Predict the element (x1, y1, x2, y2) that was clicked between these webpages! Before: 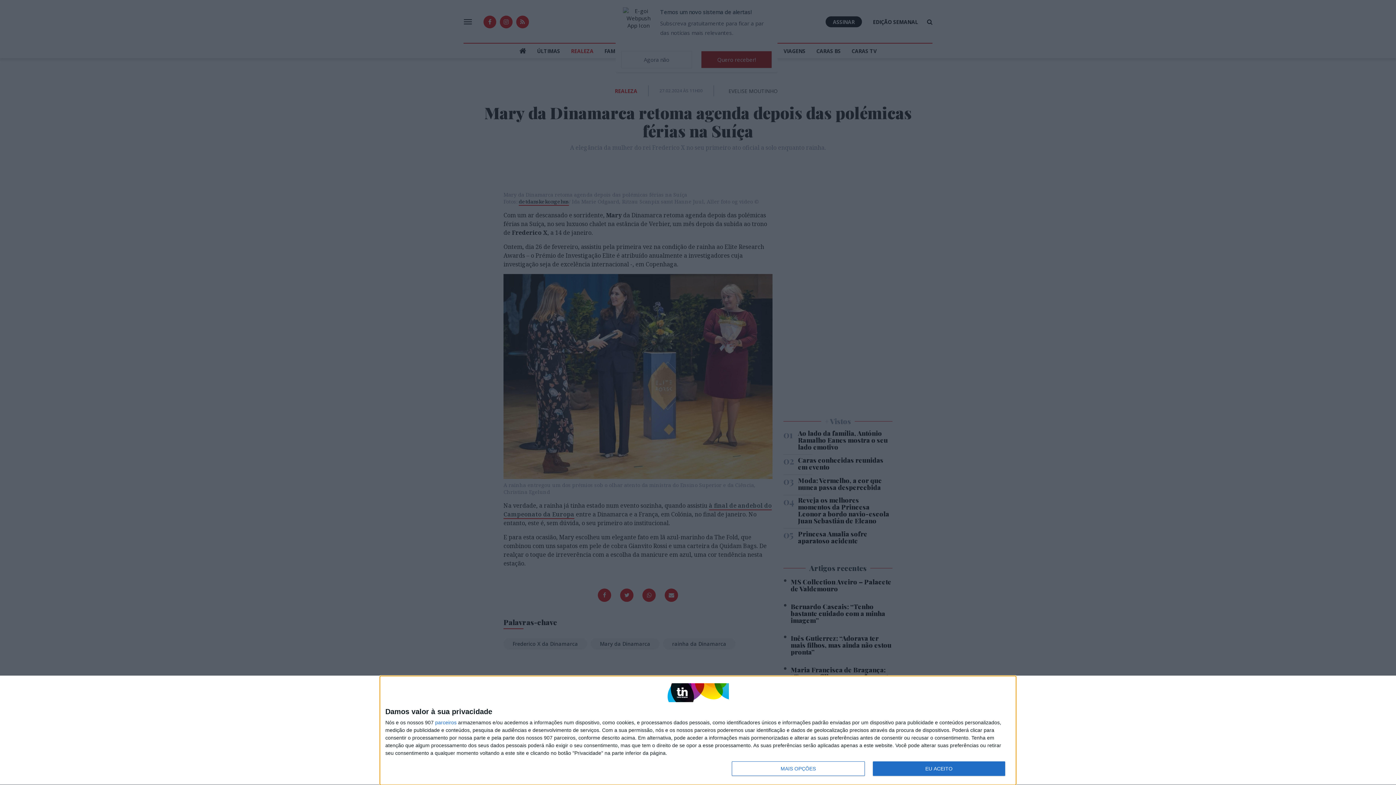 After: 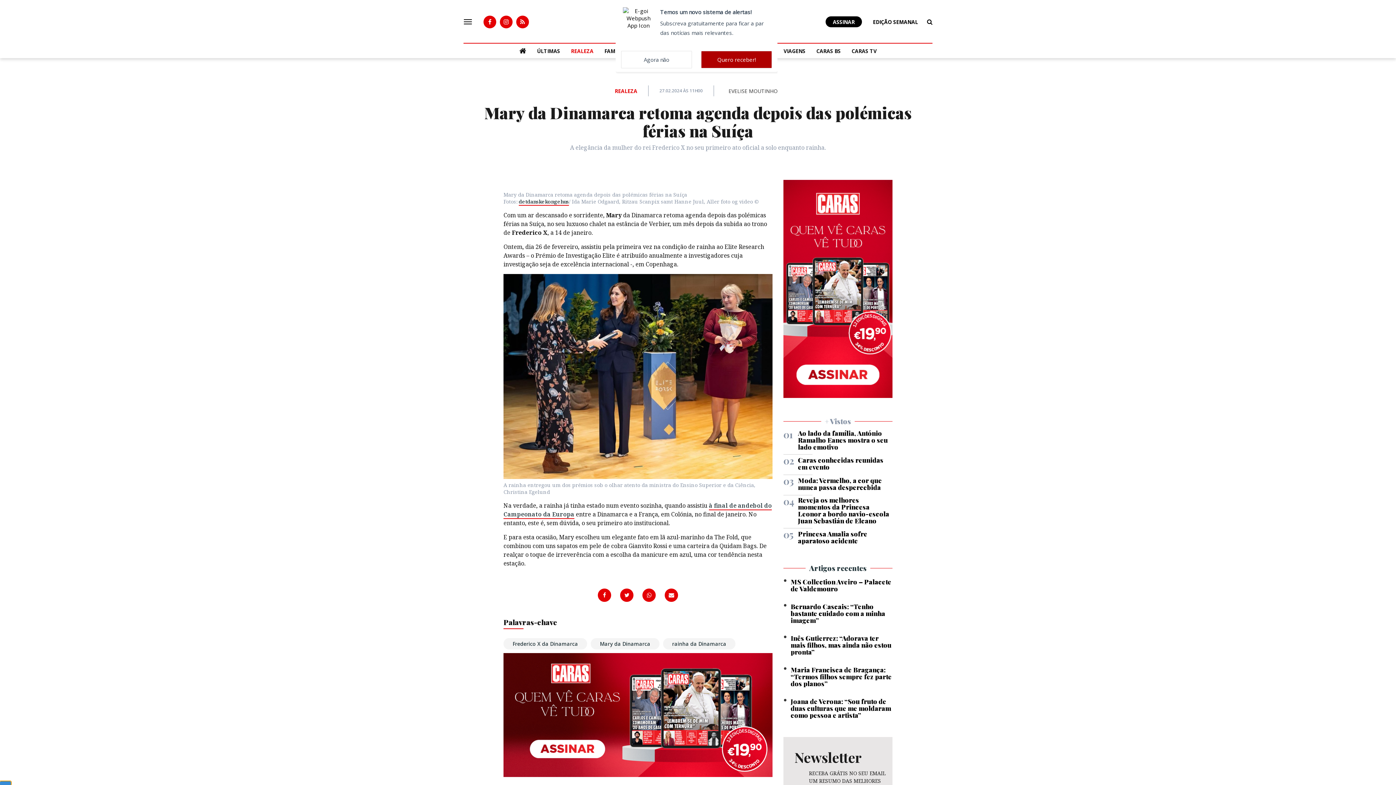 Action: label: EU ACEITO bbox: (872, 761, 1005, 776)